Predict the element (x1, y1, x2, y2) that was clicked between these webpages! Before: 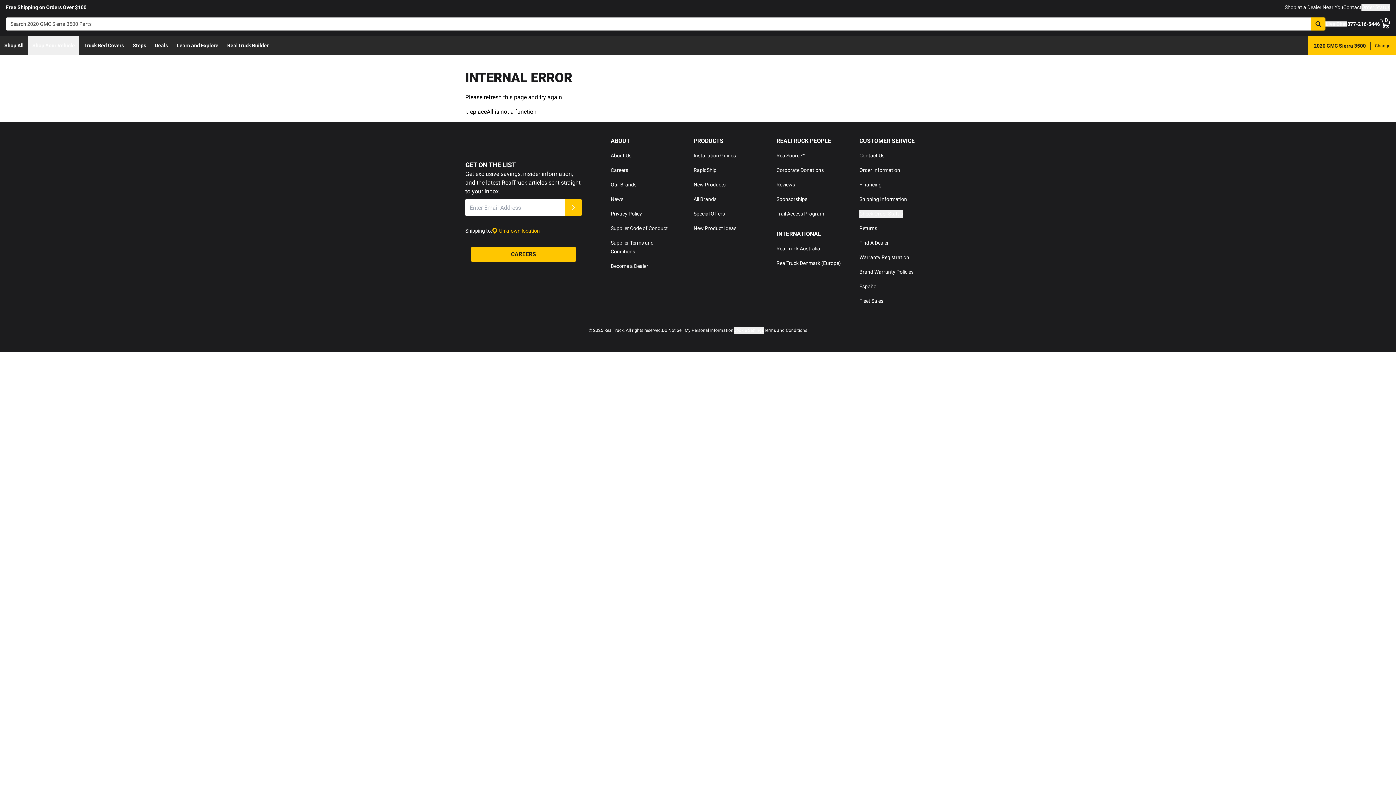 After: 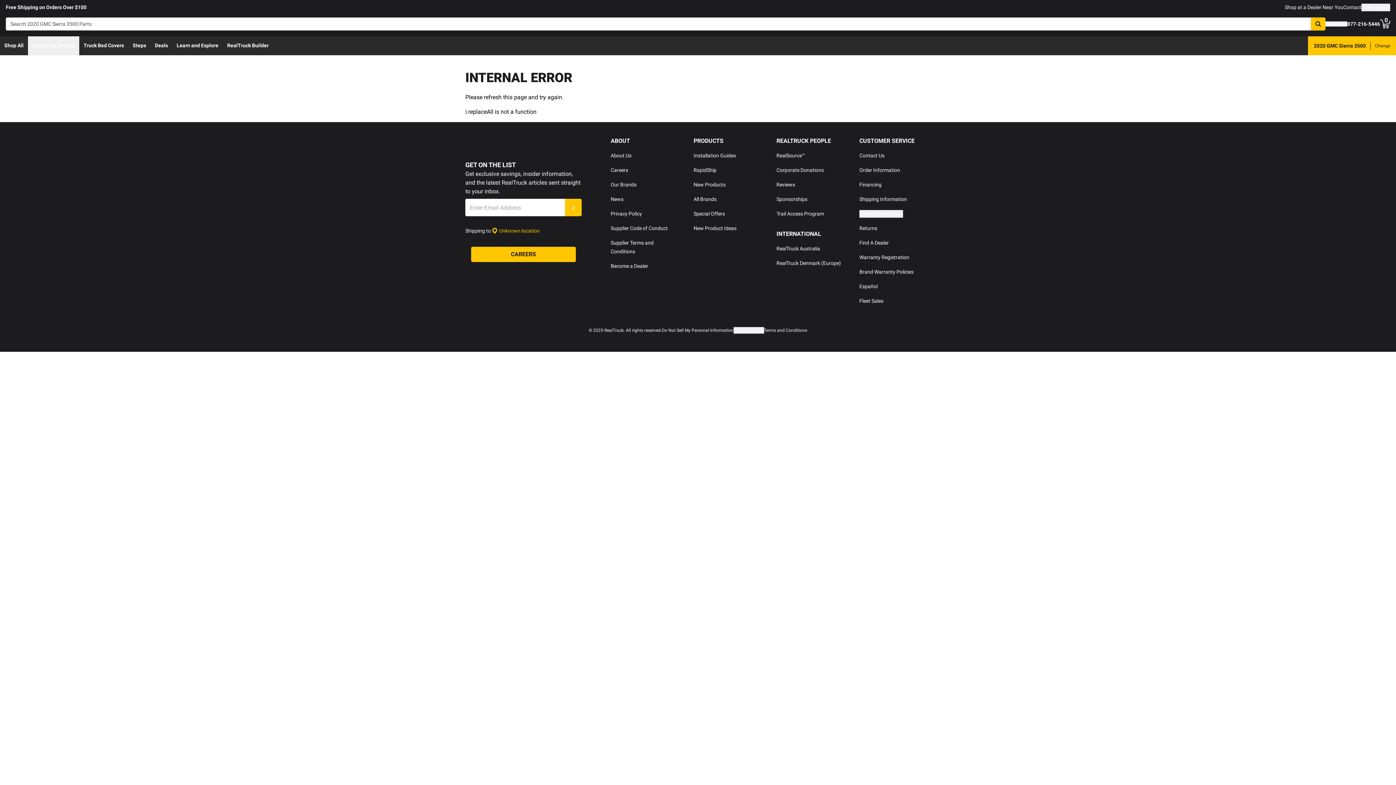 Action: label: Live Chat bbox: (1325, 21, 1347, 26)